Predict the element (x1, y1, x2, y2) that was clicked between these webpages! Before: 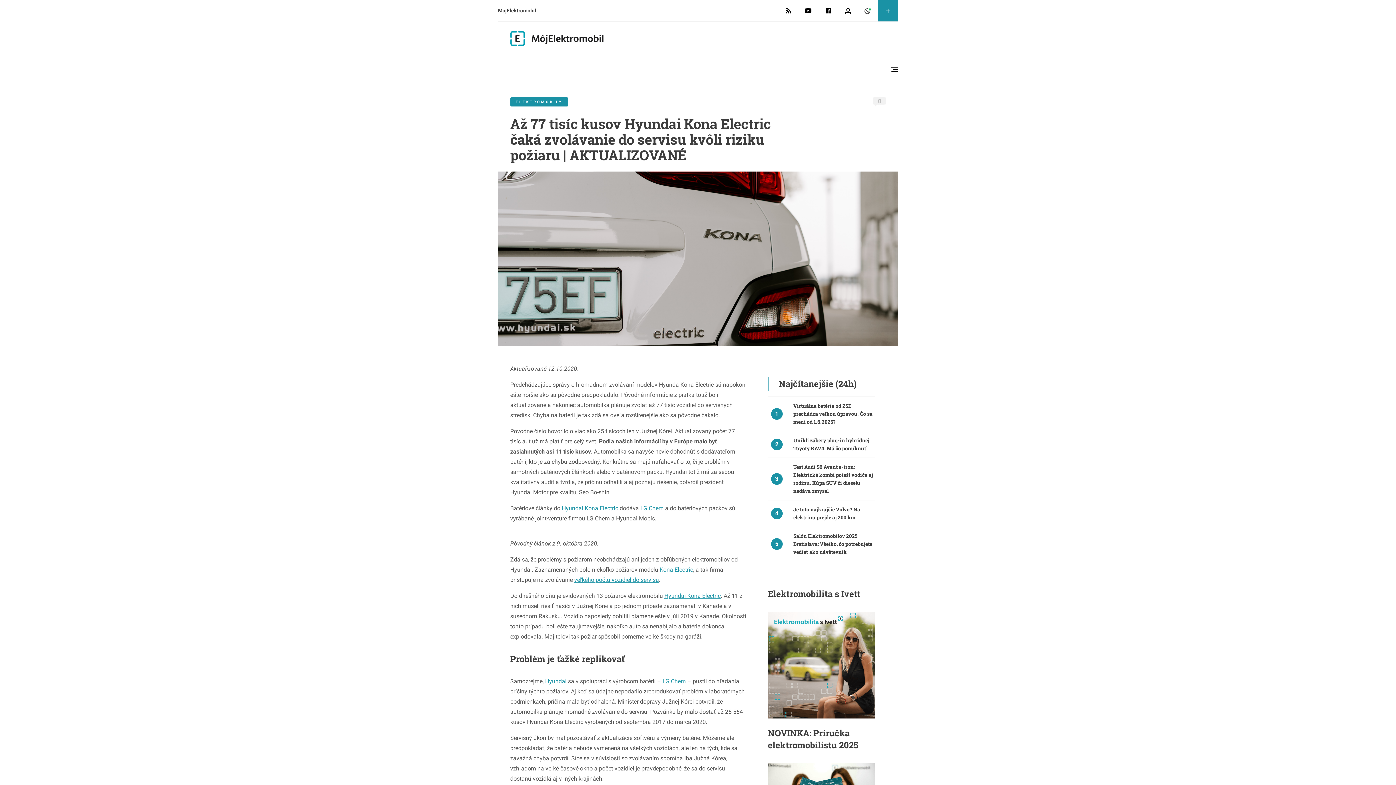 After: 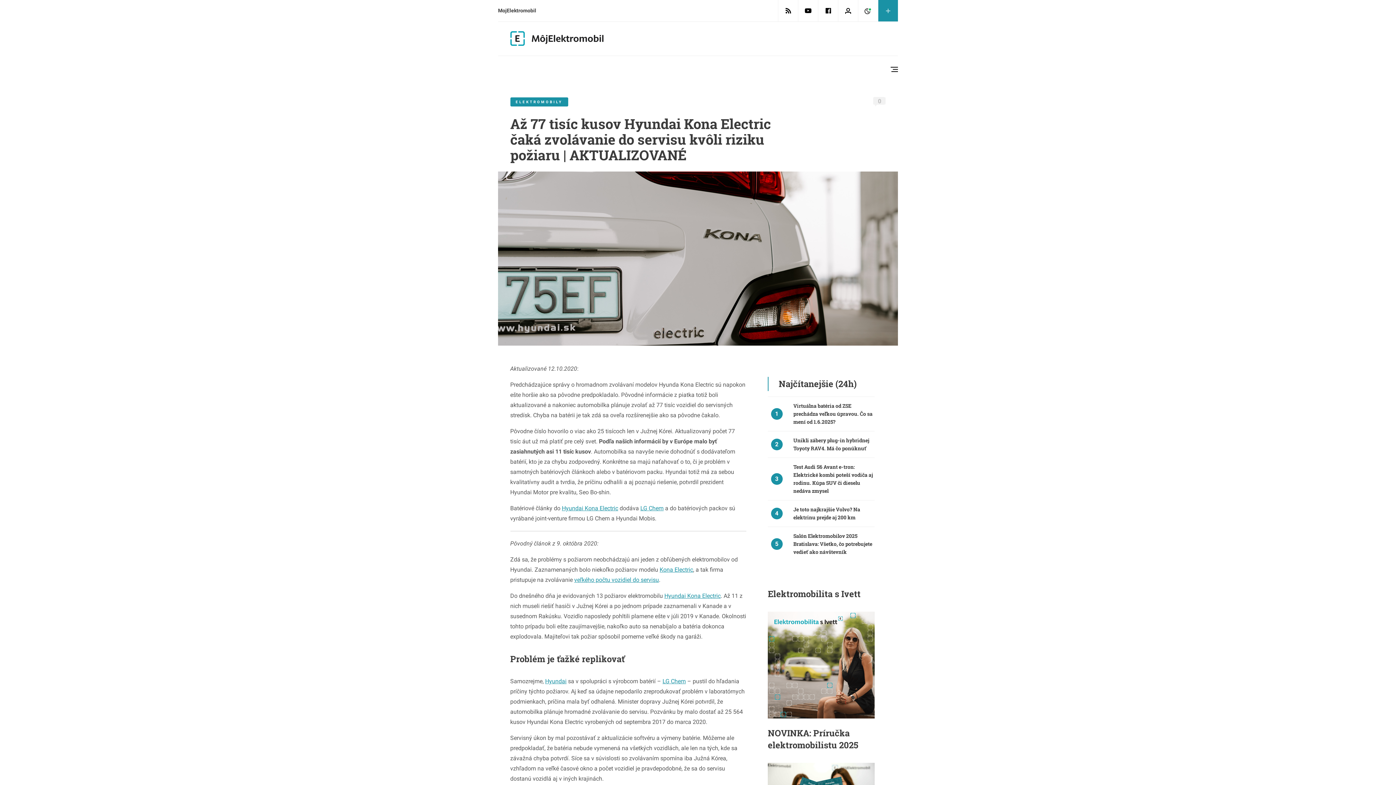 Action: bbox: (510, 114, 771, 163) label: Až 77 tisíc kusov Hyundai Kona Electric čaká zvolávanie do servisu kvôli riziku požiaru | AKTUALIZOVANÉ